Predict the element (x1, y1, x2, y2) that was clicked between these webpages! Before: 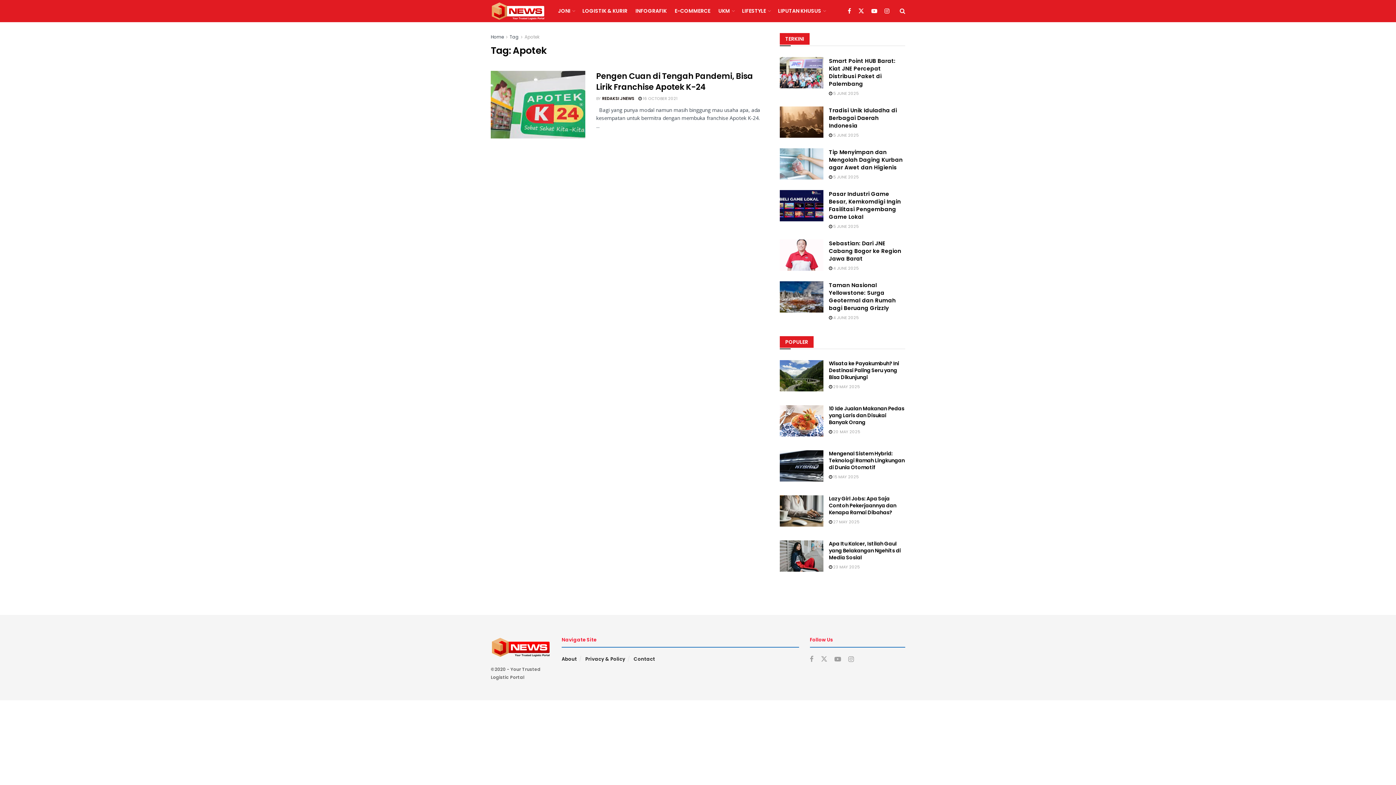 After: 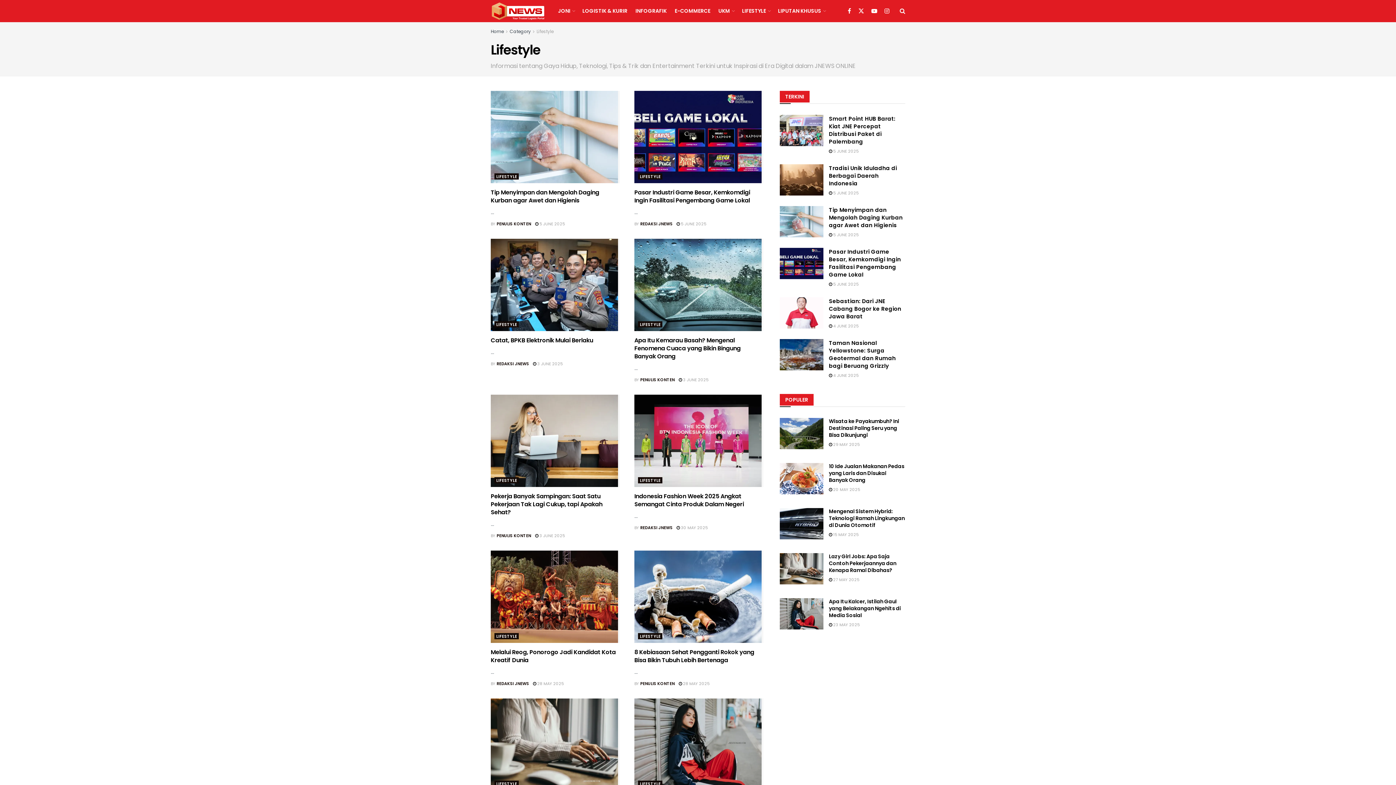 Action: bbox: (742, 0, 770, 22) label: LIFESTYLE